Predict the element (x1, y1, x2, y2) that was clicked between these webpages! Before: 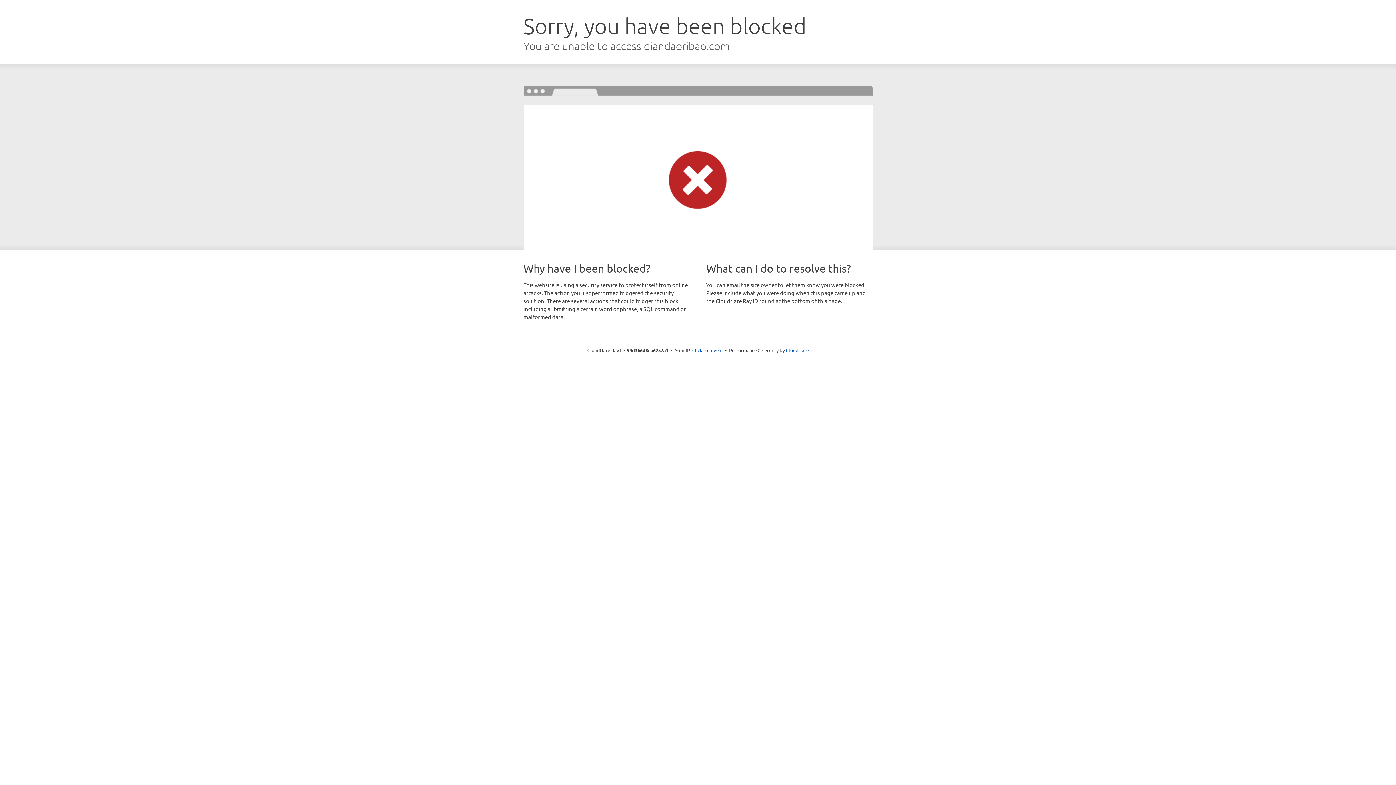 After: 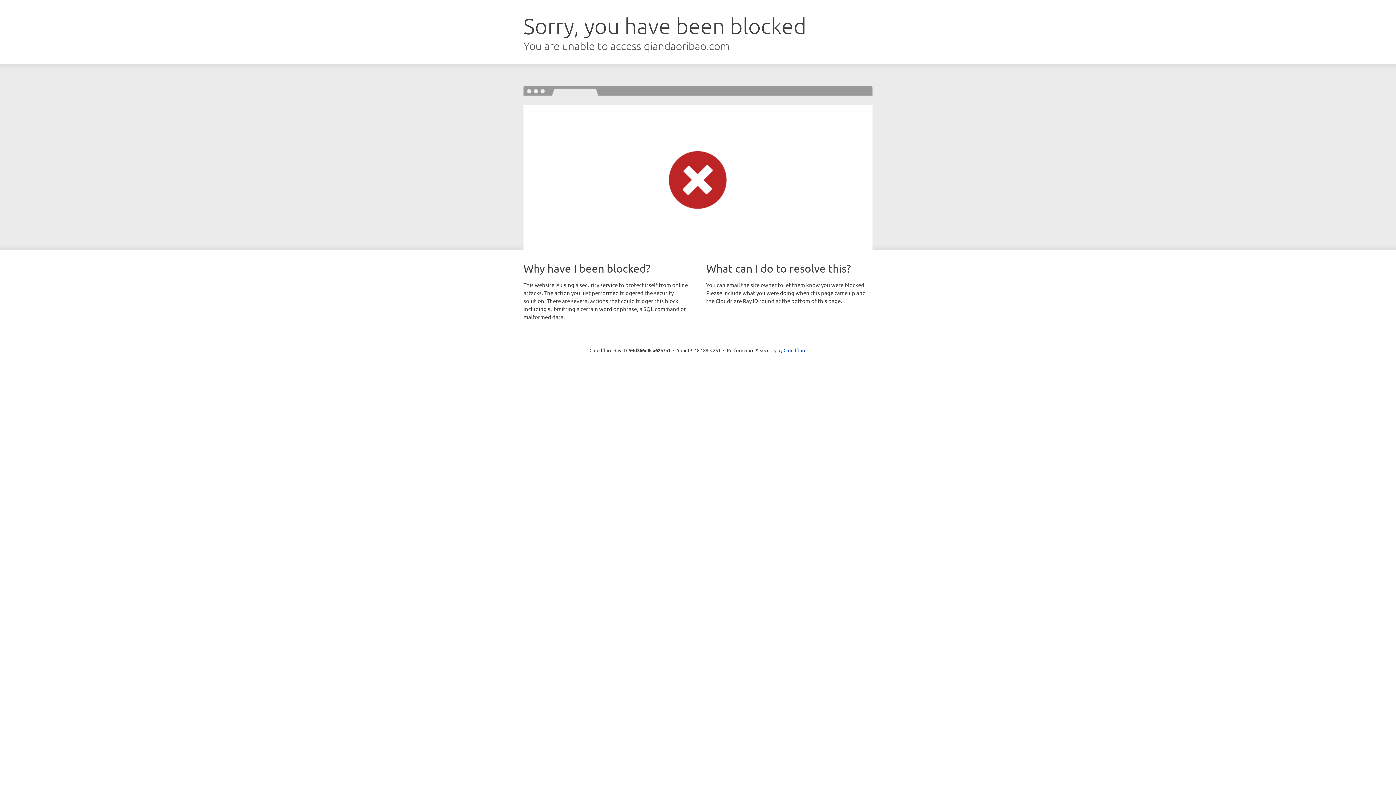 Action: label: Click to reveal bbox: (692, 346, 722, 353)